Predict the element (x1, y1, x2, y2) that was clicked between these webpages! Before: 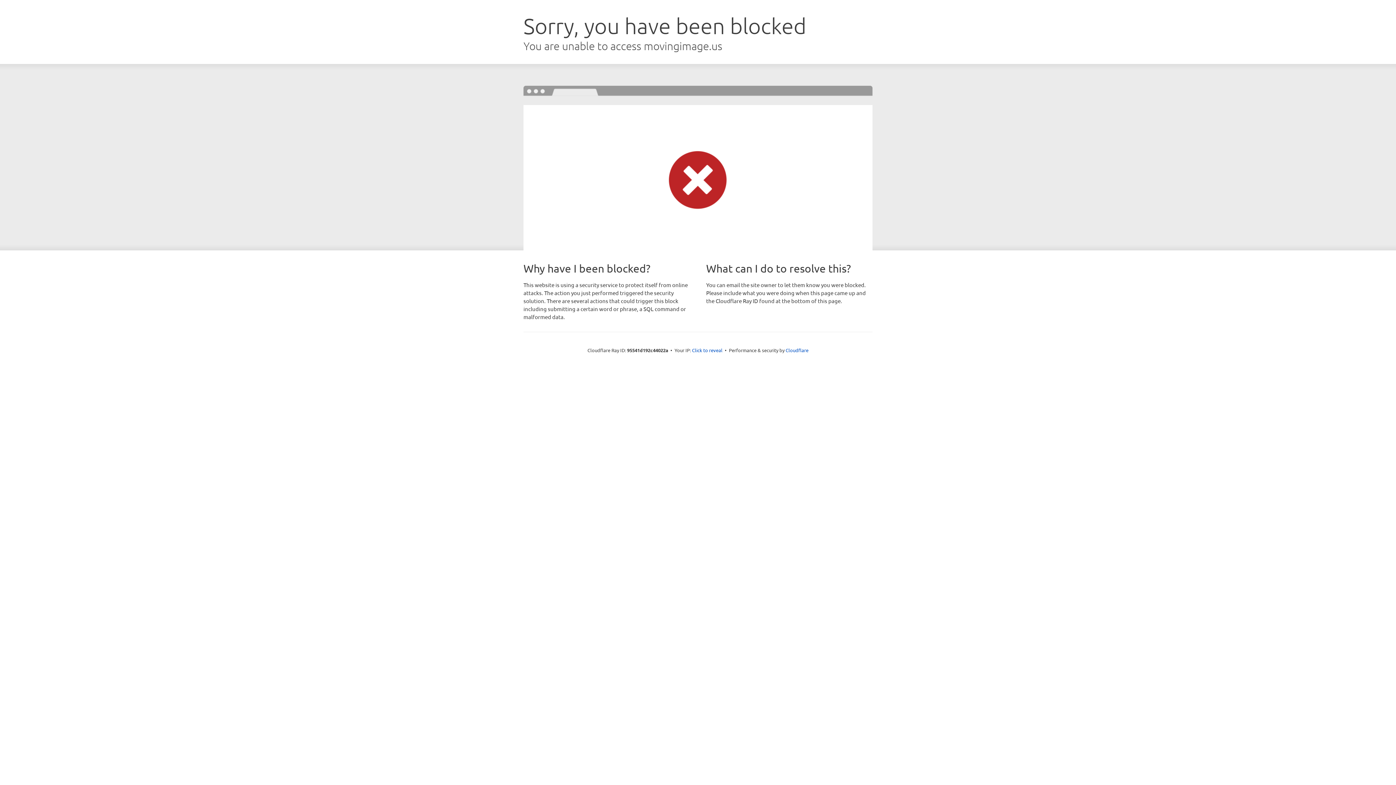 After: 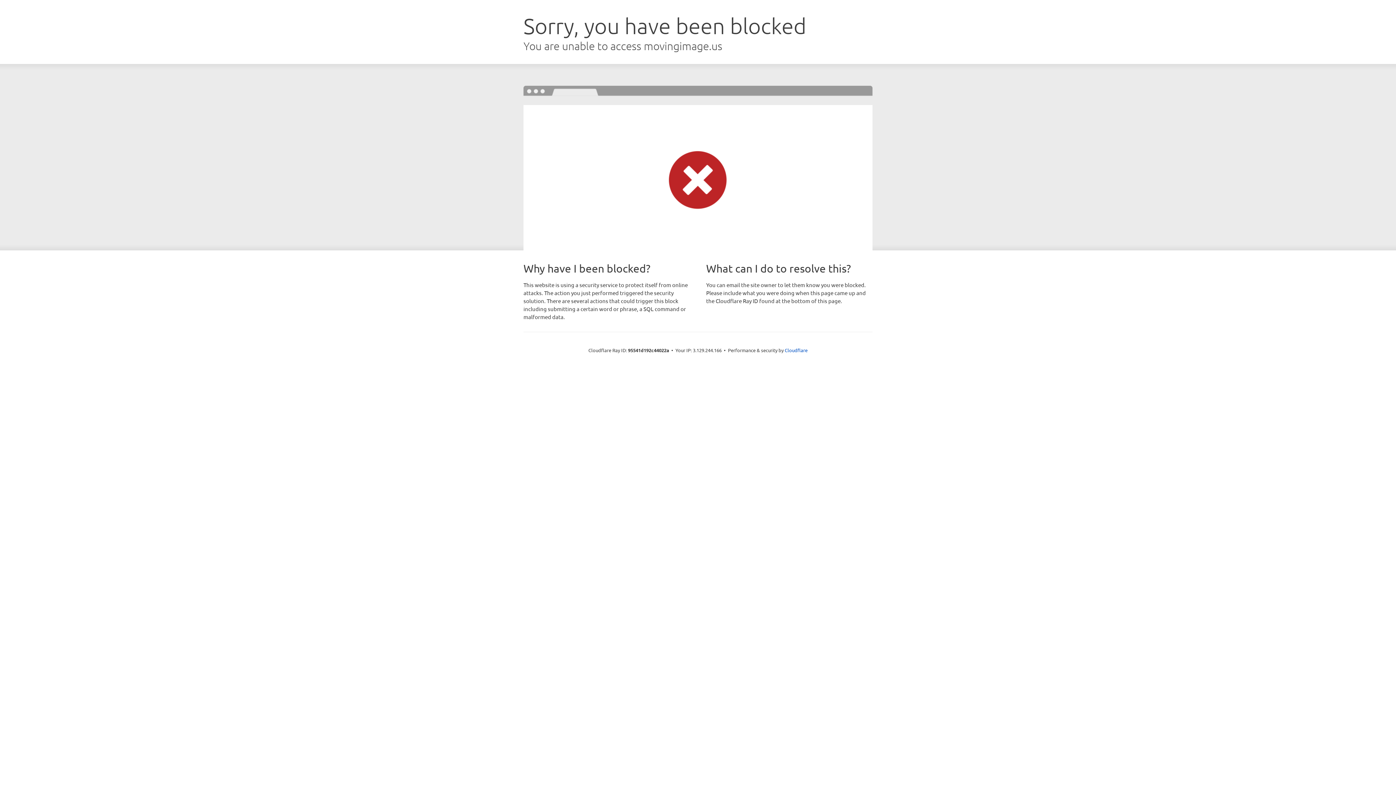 Action: bbox: (692, 346, 722, 353) label: Click to reveal